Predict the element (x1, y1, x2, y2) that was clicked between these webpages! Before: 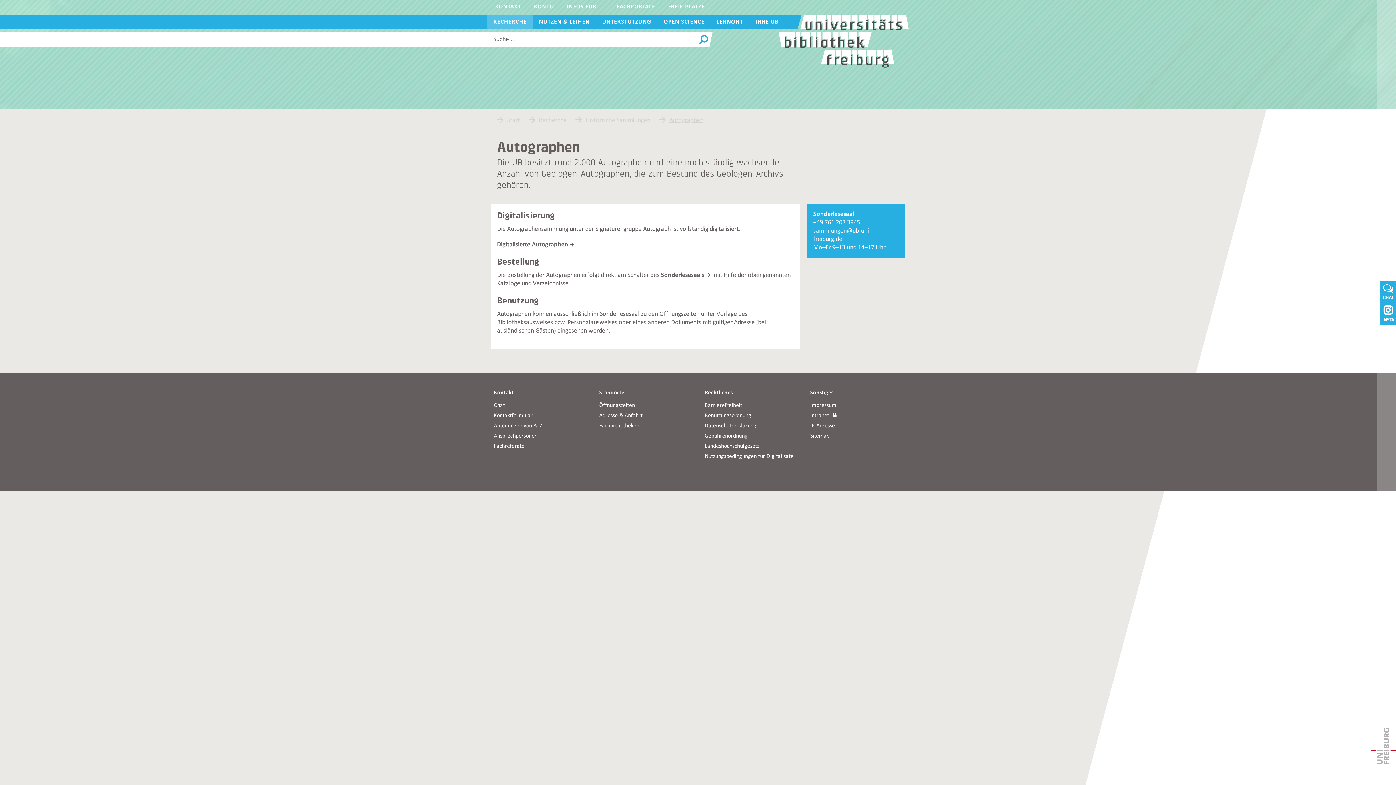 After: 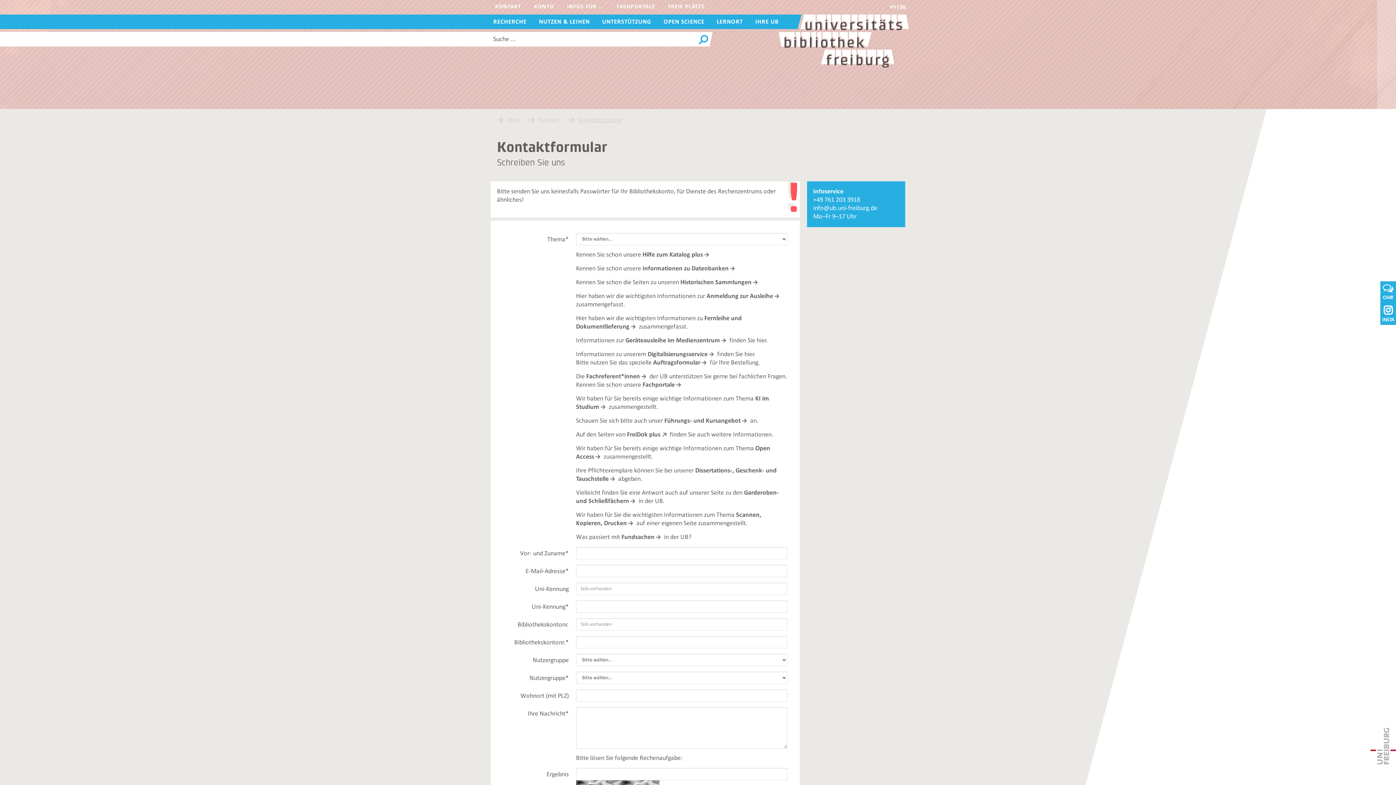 Action: label: Kontaktformular bbox: (494, 413, 532, 418)